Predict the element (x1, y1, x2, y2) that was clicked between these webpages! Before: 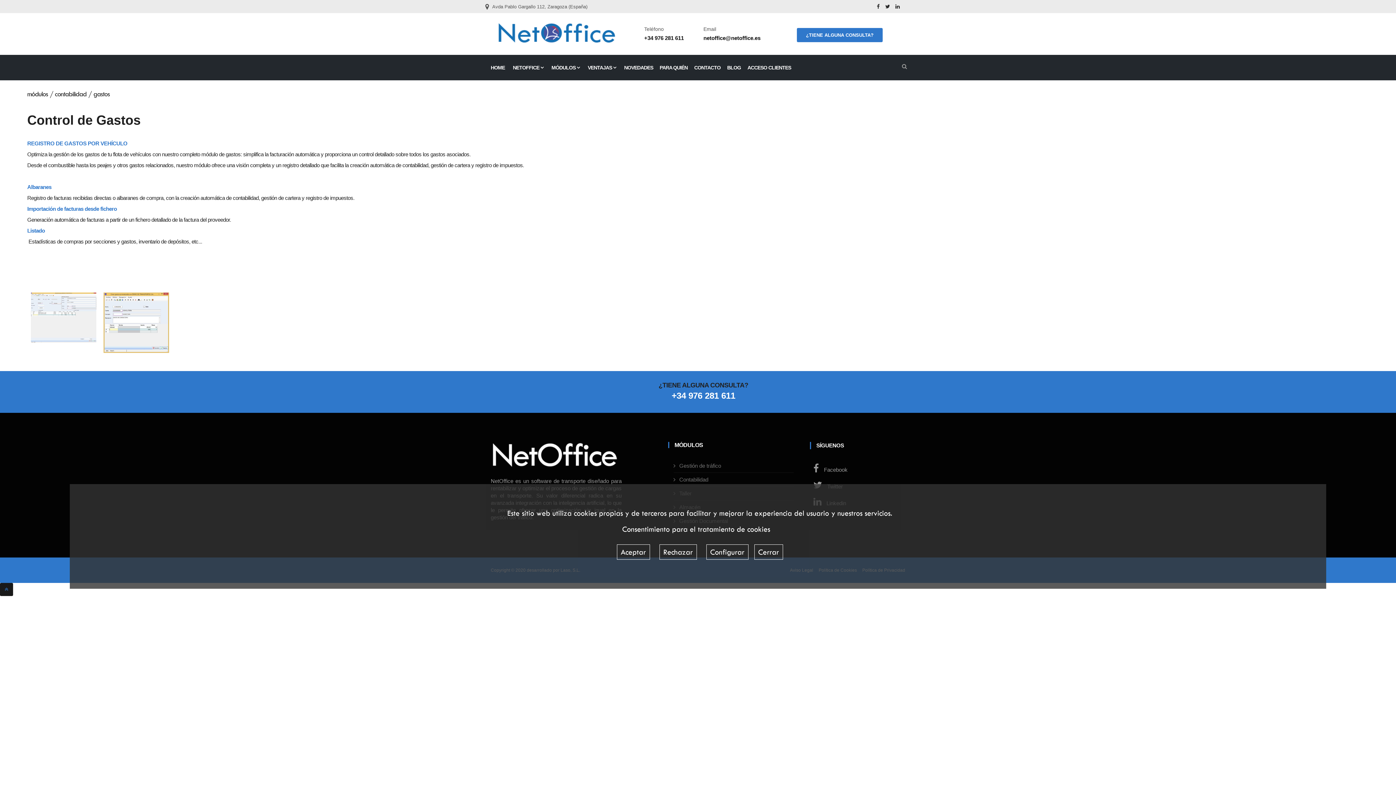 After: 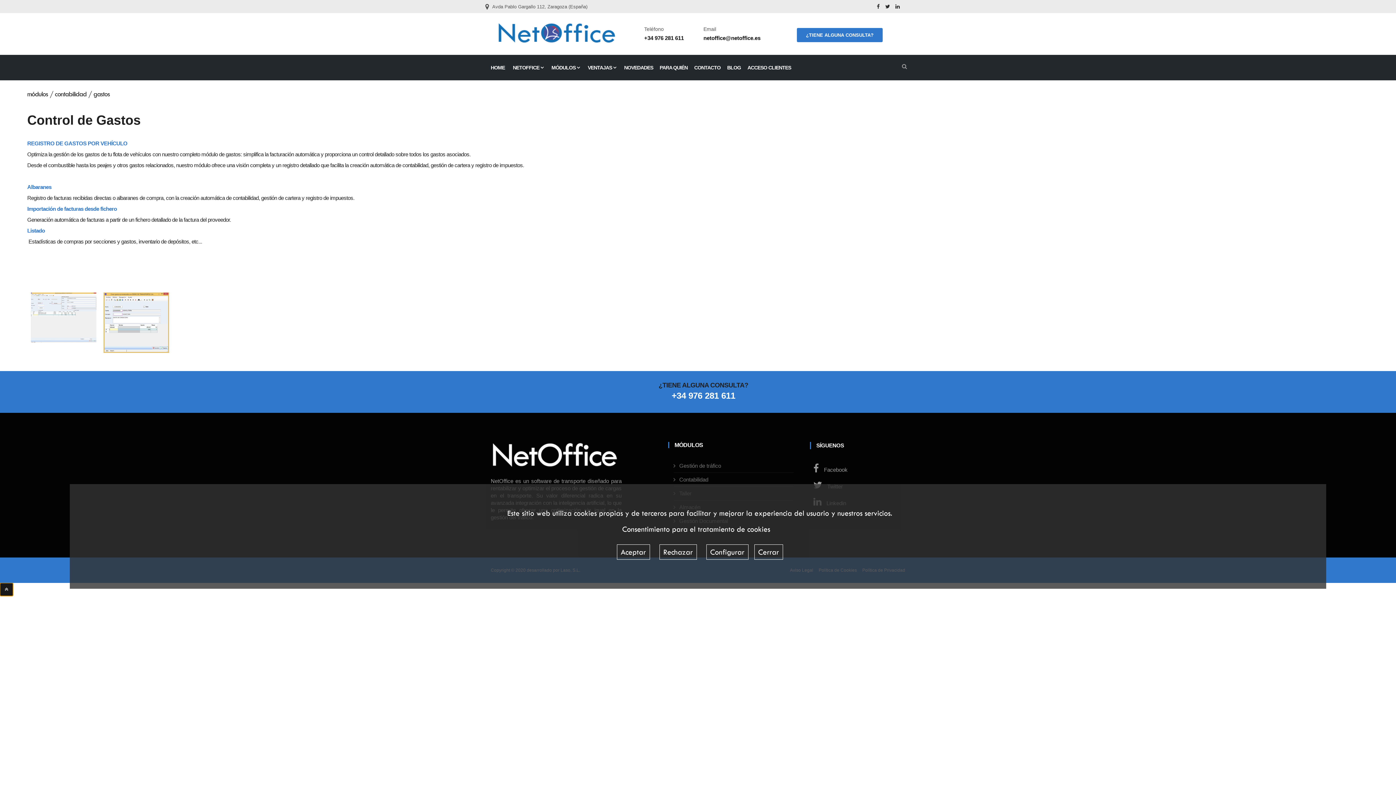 Action: bbox: (0, 583, 13, 596)